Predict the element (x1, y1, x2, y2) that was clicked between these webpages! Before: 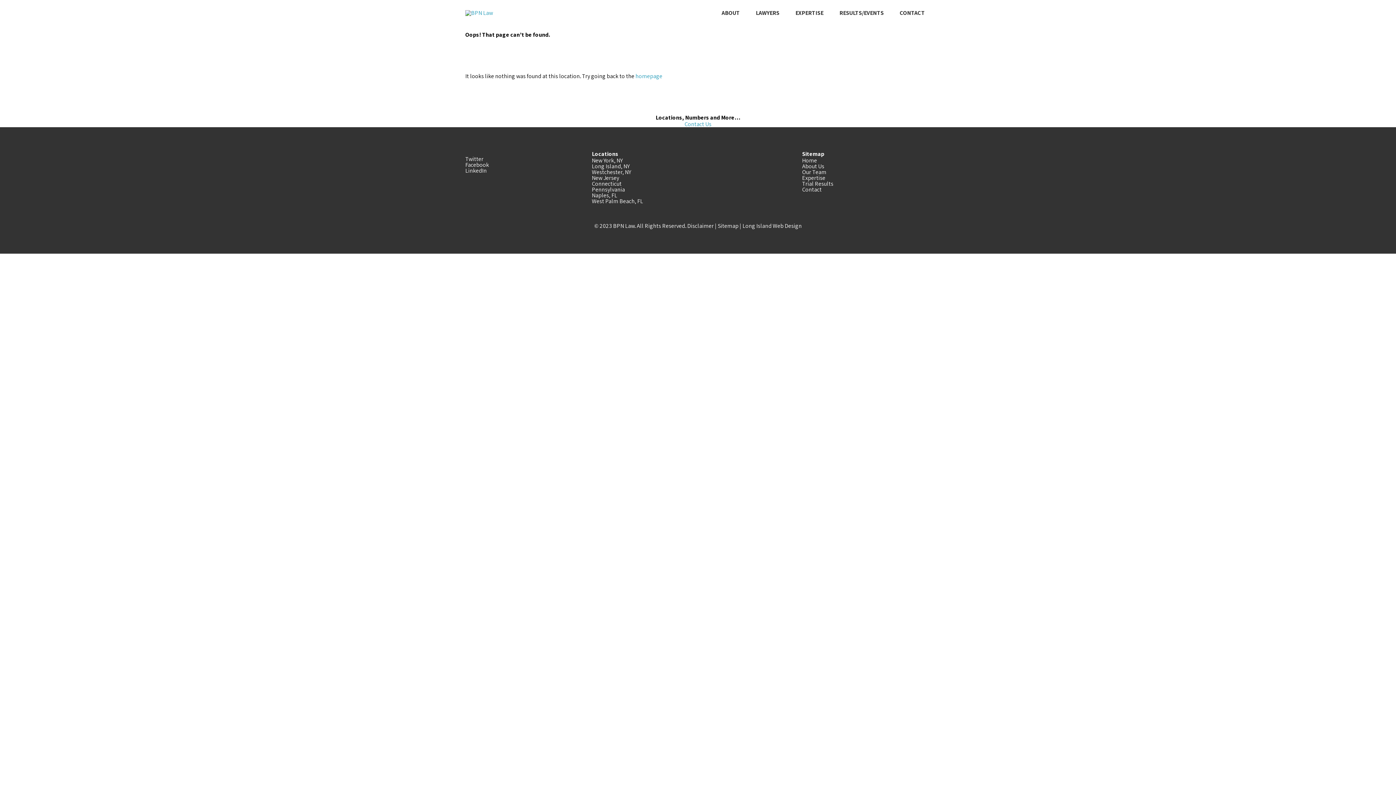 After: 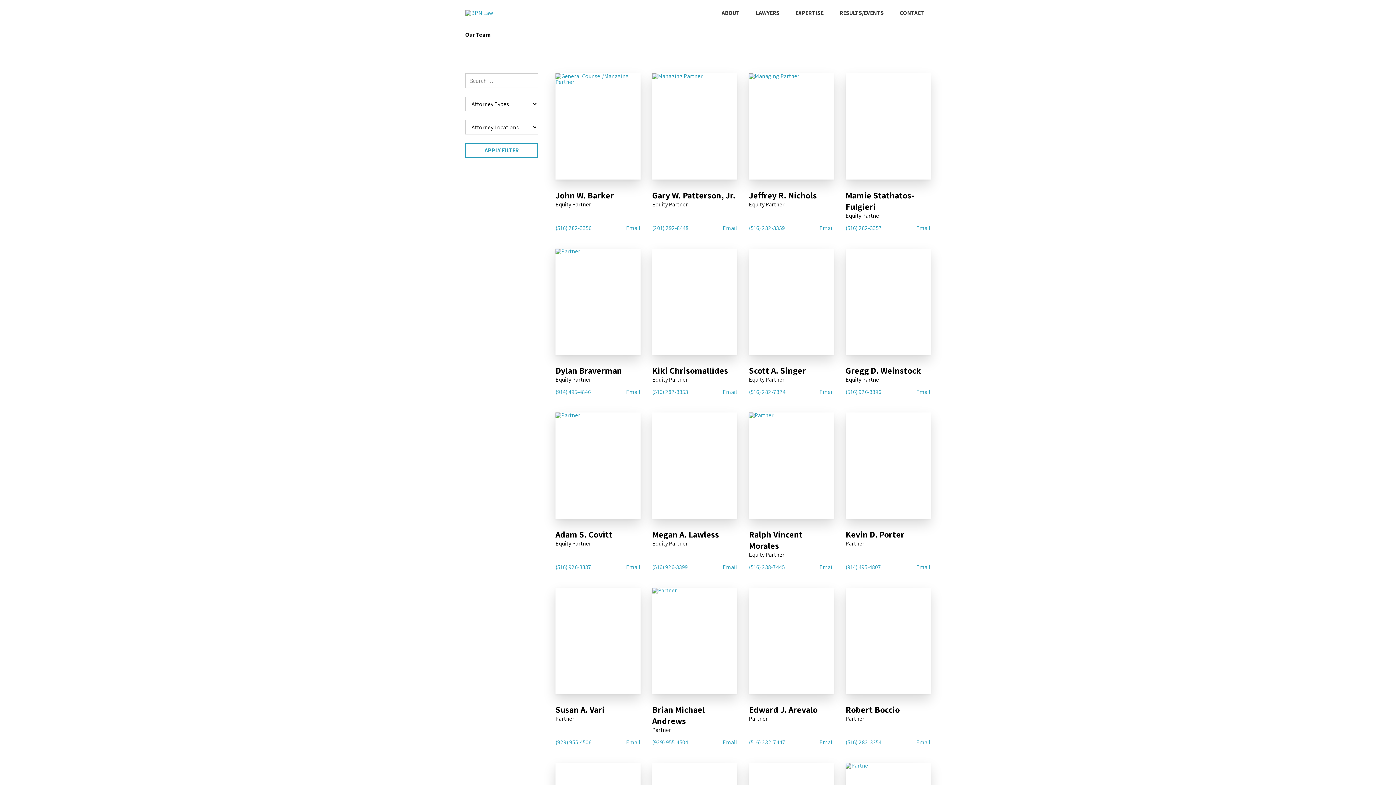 Action: label: LAWYERS bbox: (750, 5, 785, 20)